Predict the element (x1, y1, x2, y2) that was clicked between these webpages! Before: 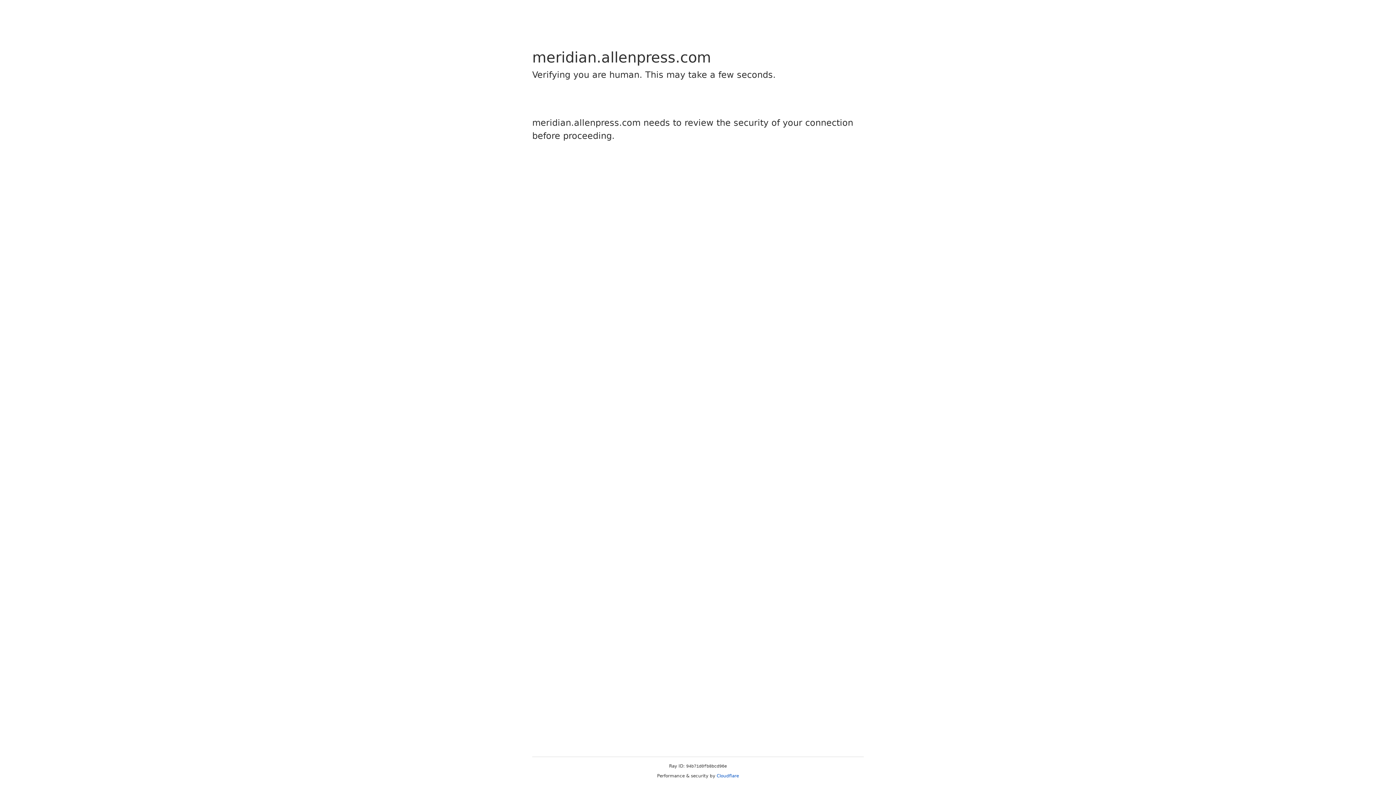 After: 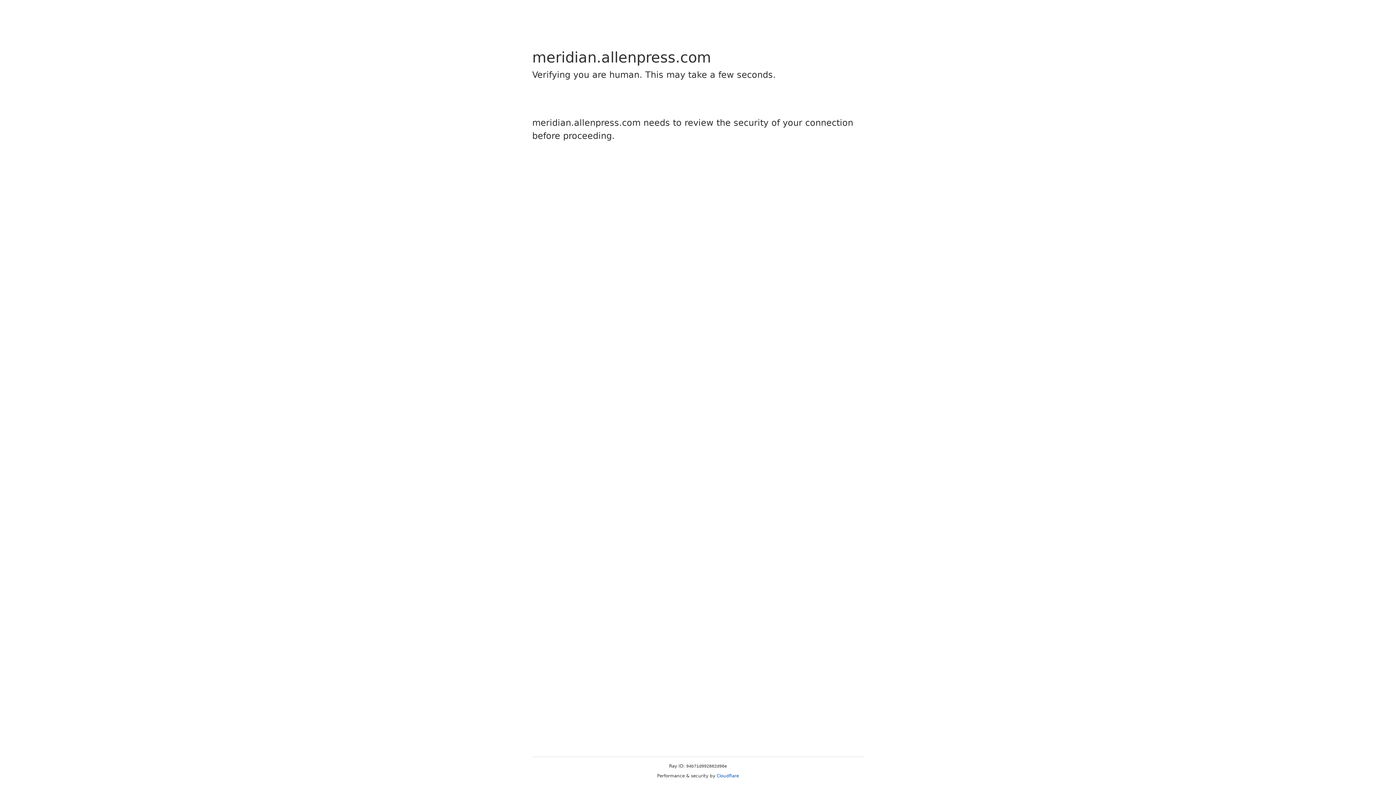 Action: label: Cloudflare bbox: (716, 773, 739, 778)